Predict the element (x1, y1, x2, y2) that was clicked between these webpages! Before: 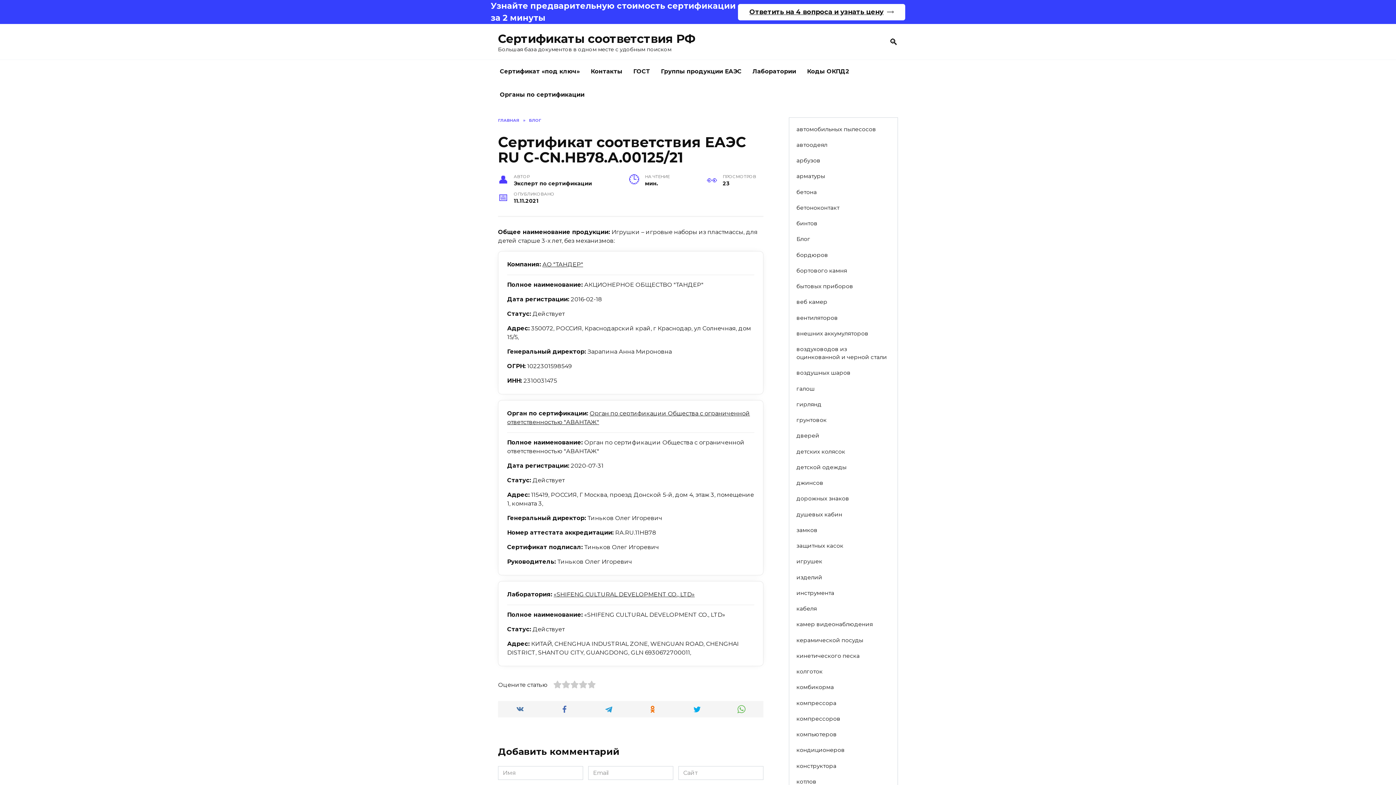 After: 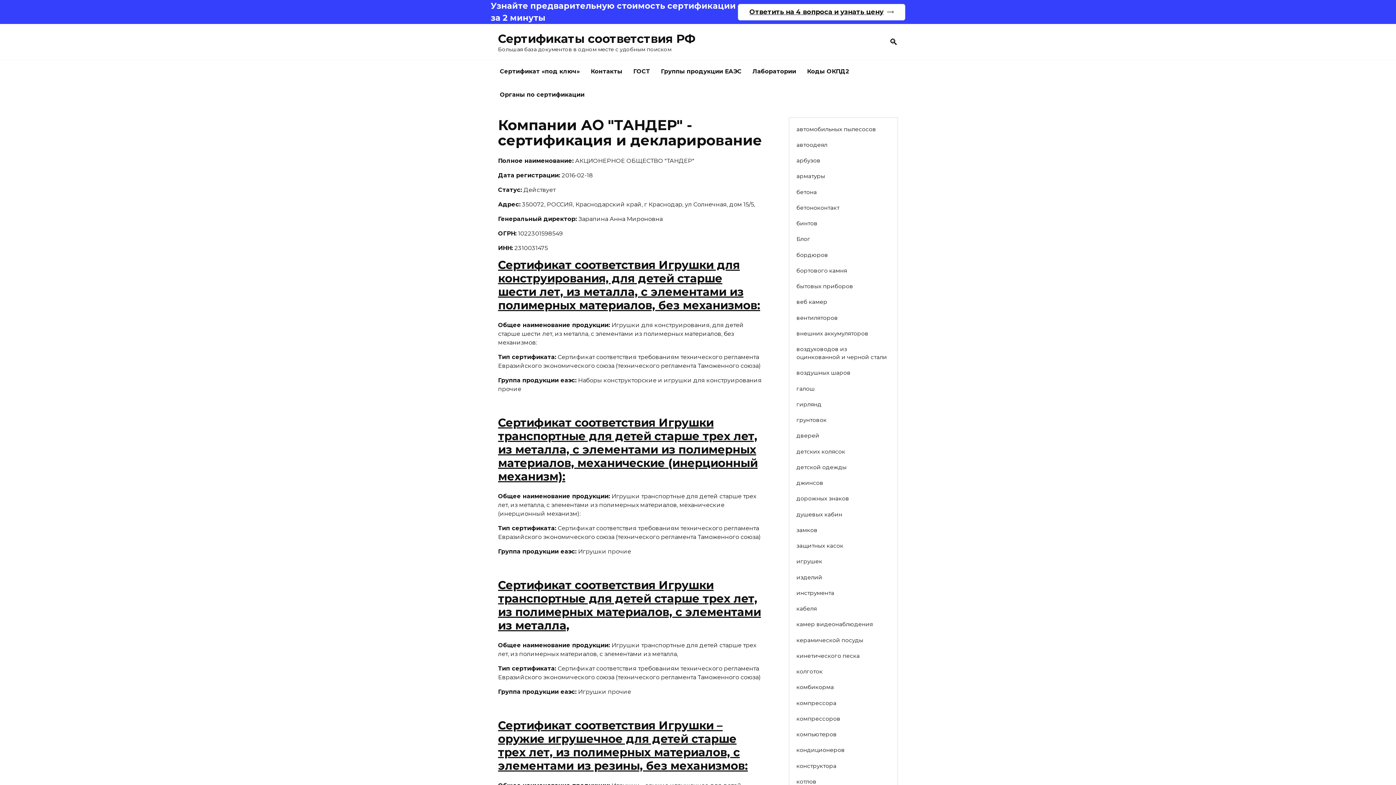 Action: label: АО "ТАНДЕР" bbox: (542, 261, 583, 268)